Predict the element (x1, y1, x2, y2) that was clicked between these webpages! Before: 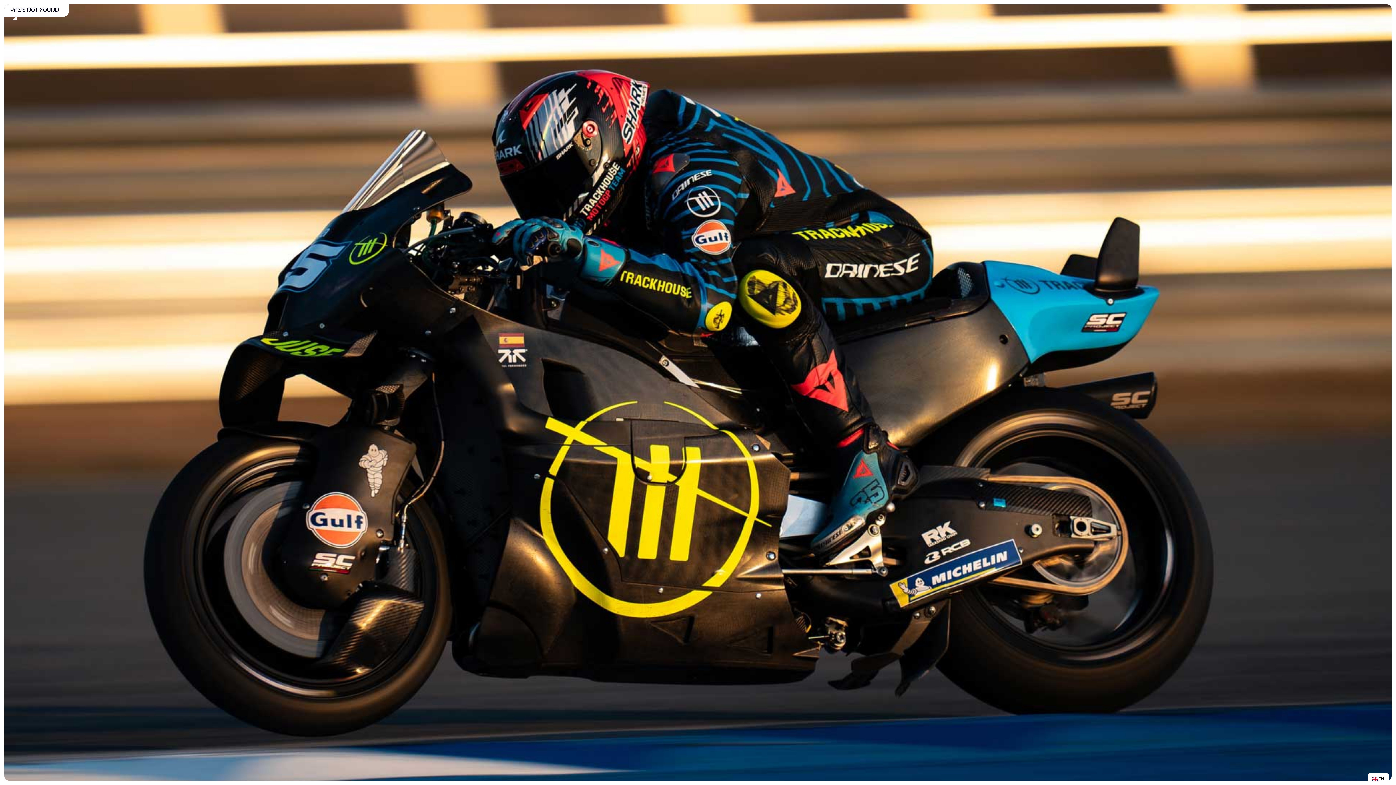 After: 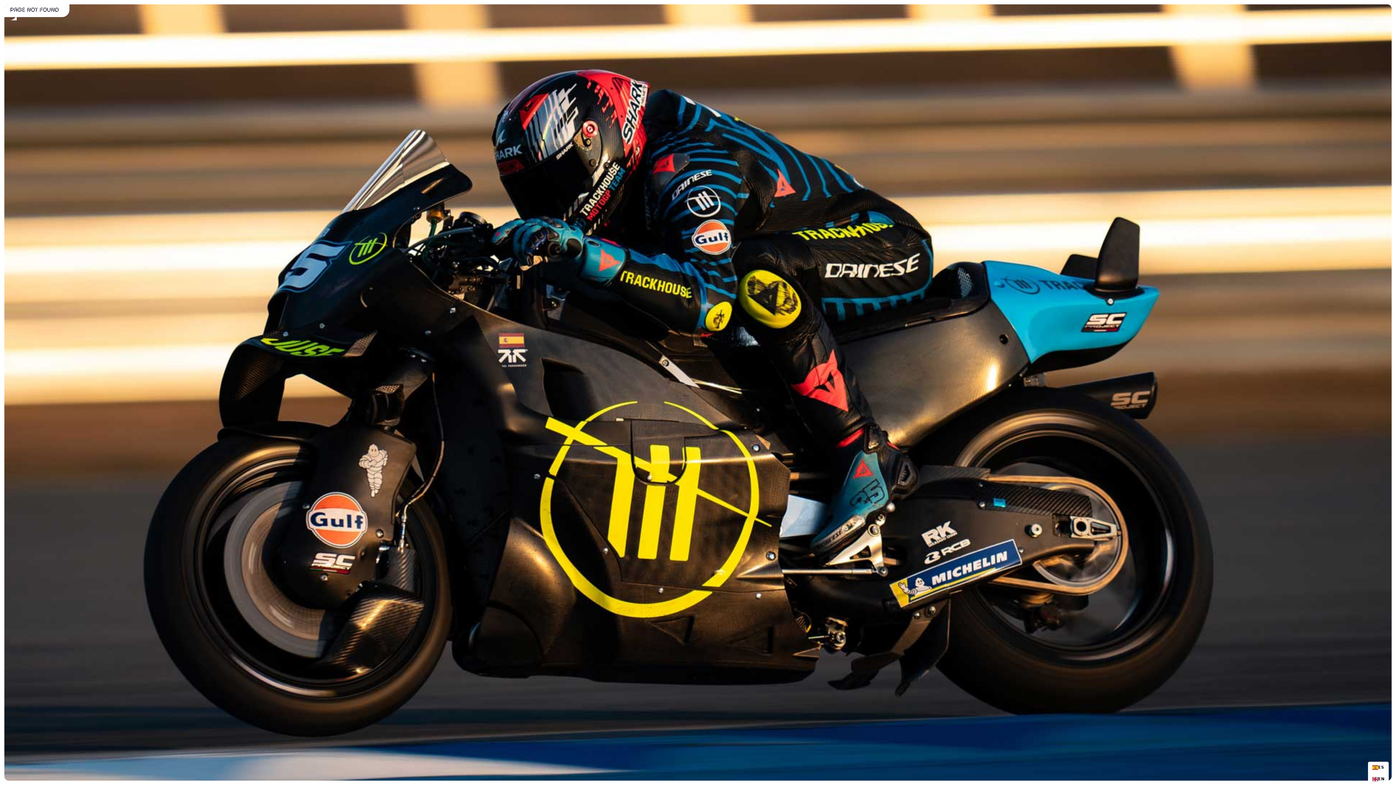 Action: bbox: (1372, 775, 1384, 784) label: EN